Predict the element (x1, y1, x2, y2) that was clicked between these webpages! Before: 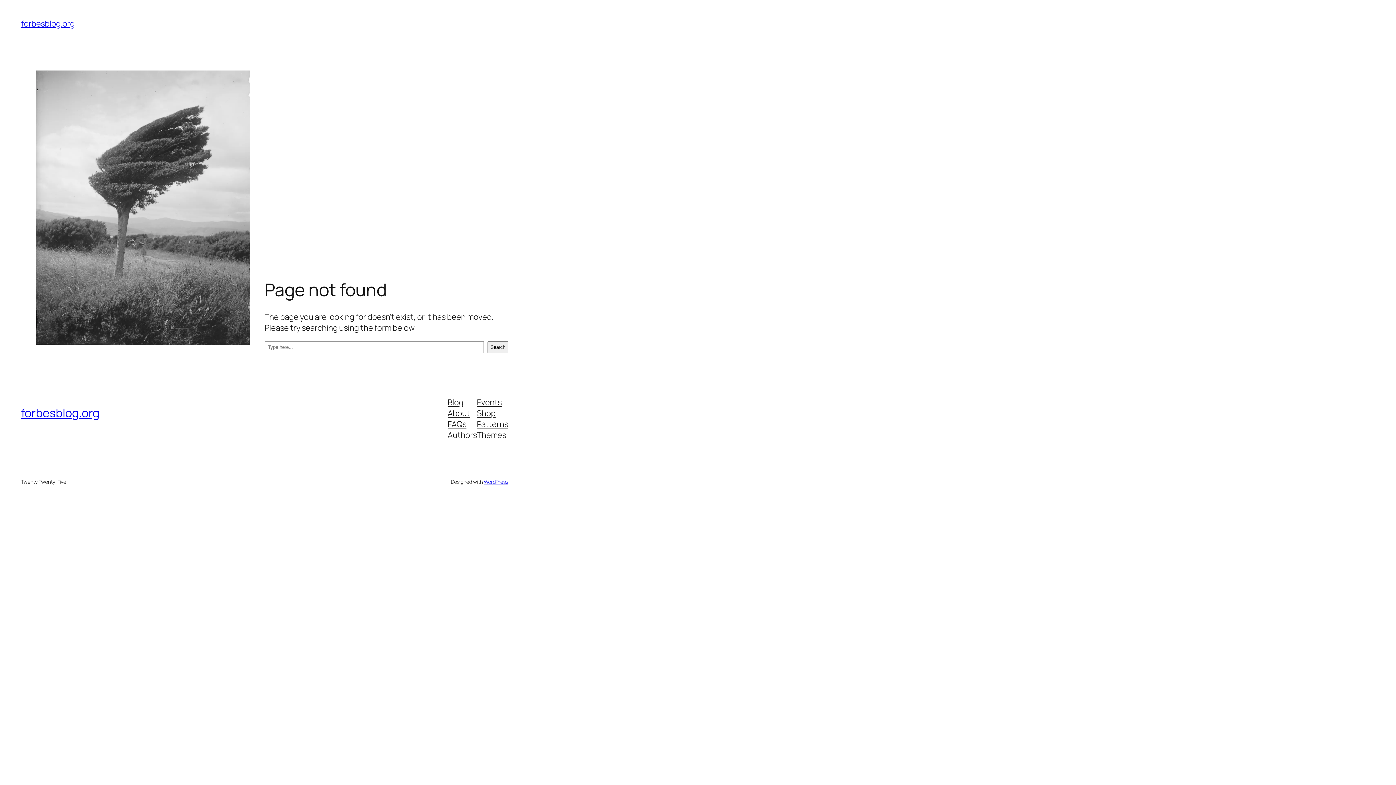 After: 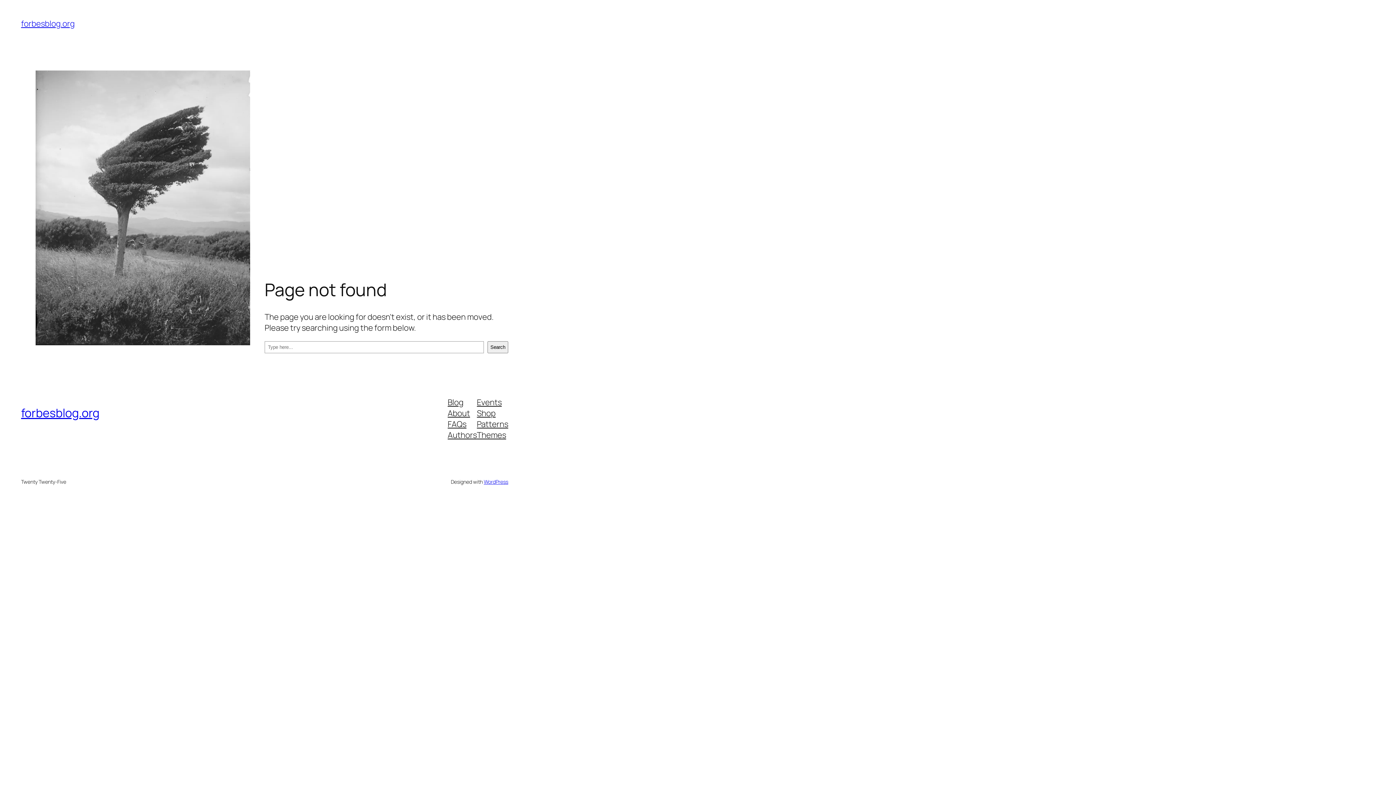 Action: label: About bbox: (447, 407, 470, 418)